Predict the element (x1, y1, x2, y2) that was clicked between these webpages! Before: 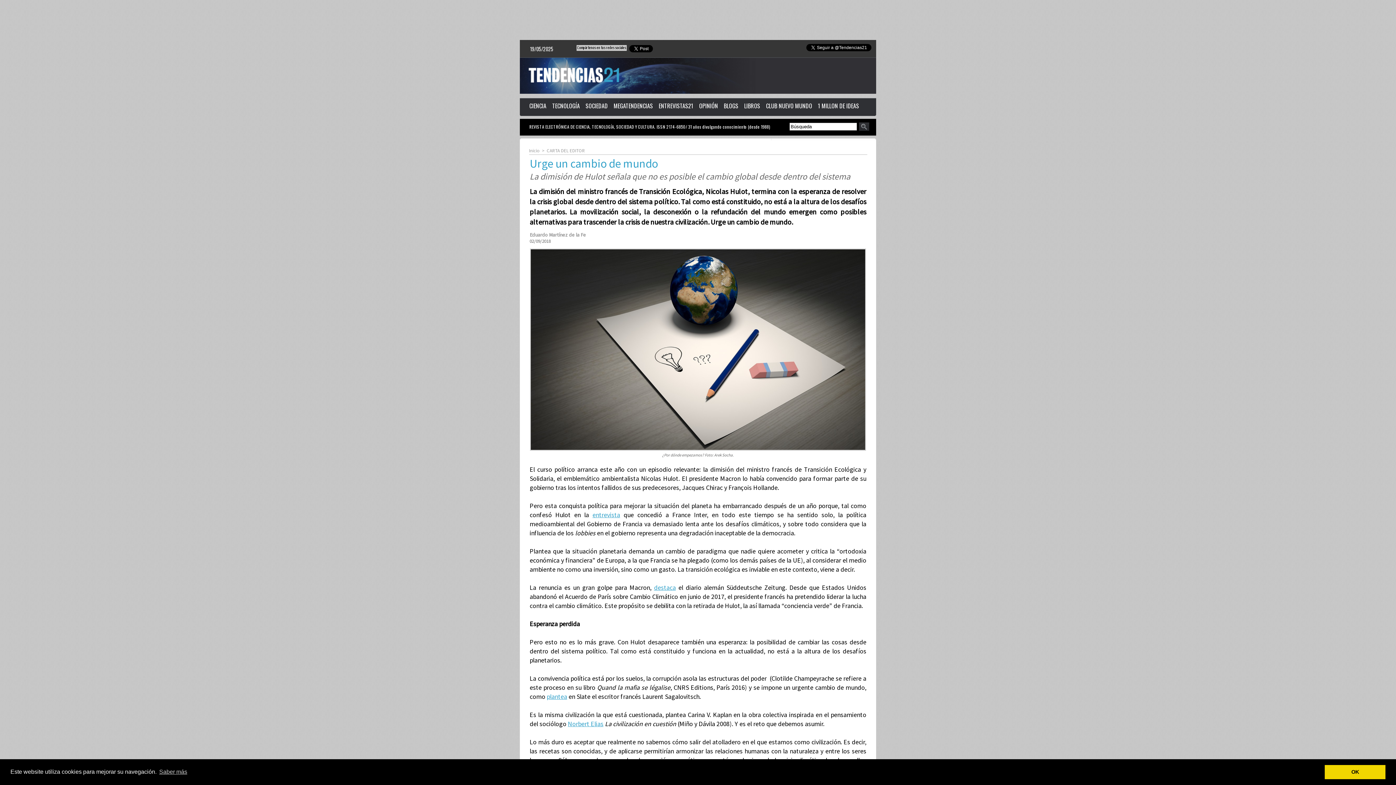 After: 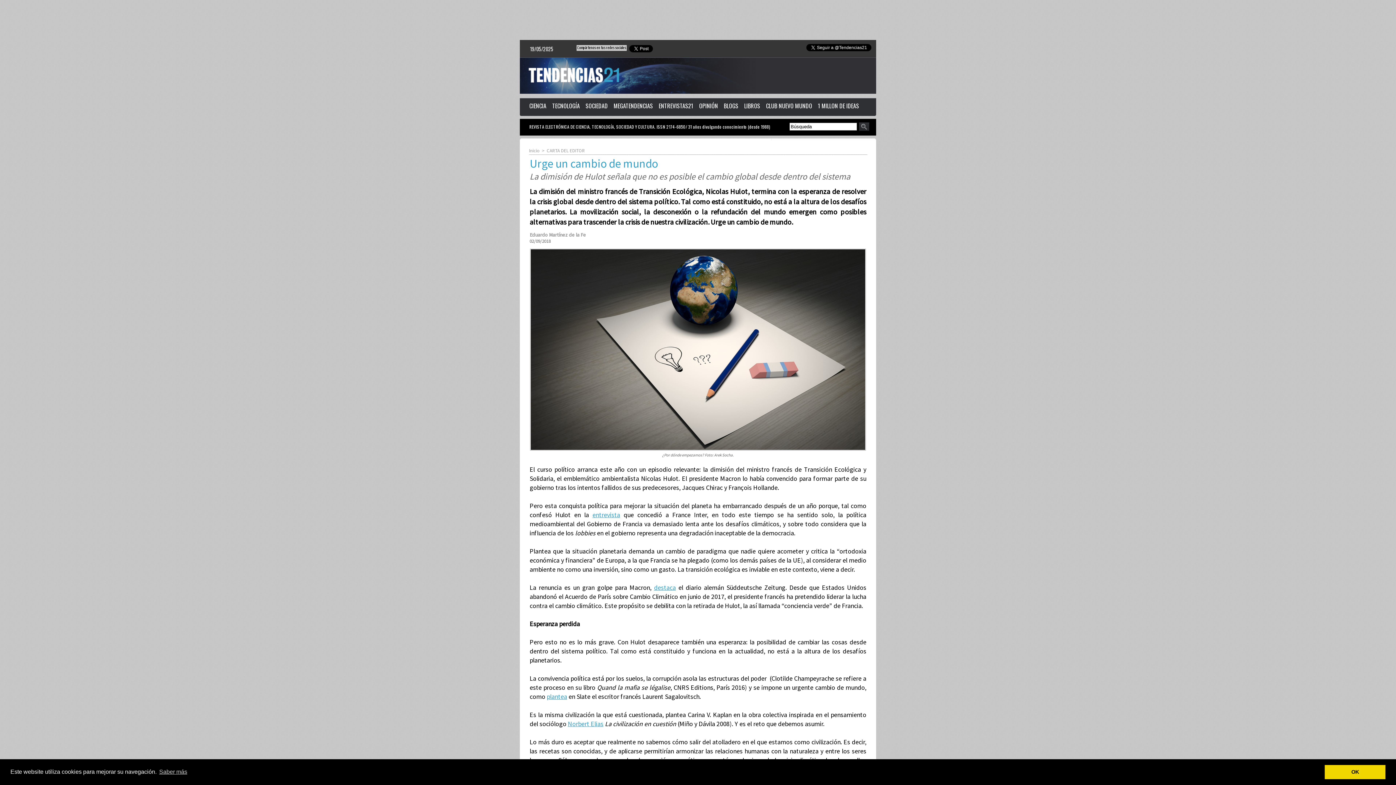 Action: bbox: (568, 720, 603, 728) label: Norbert Elias